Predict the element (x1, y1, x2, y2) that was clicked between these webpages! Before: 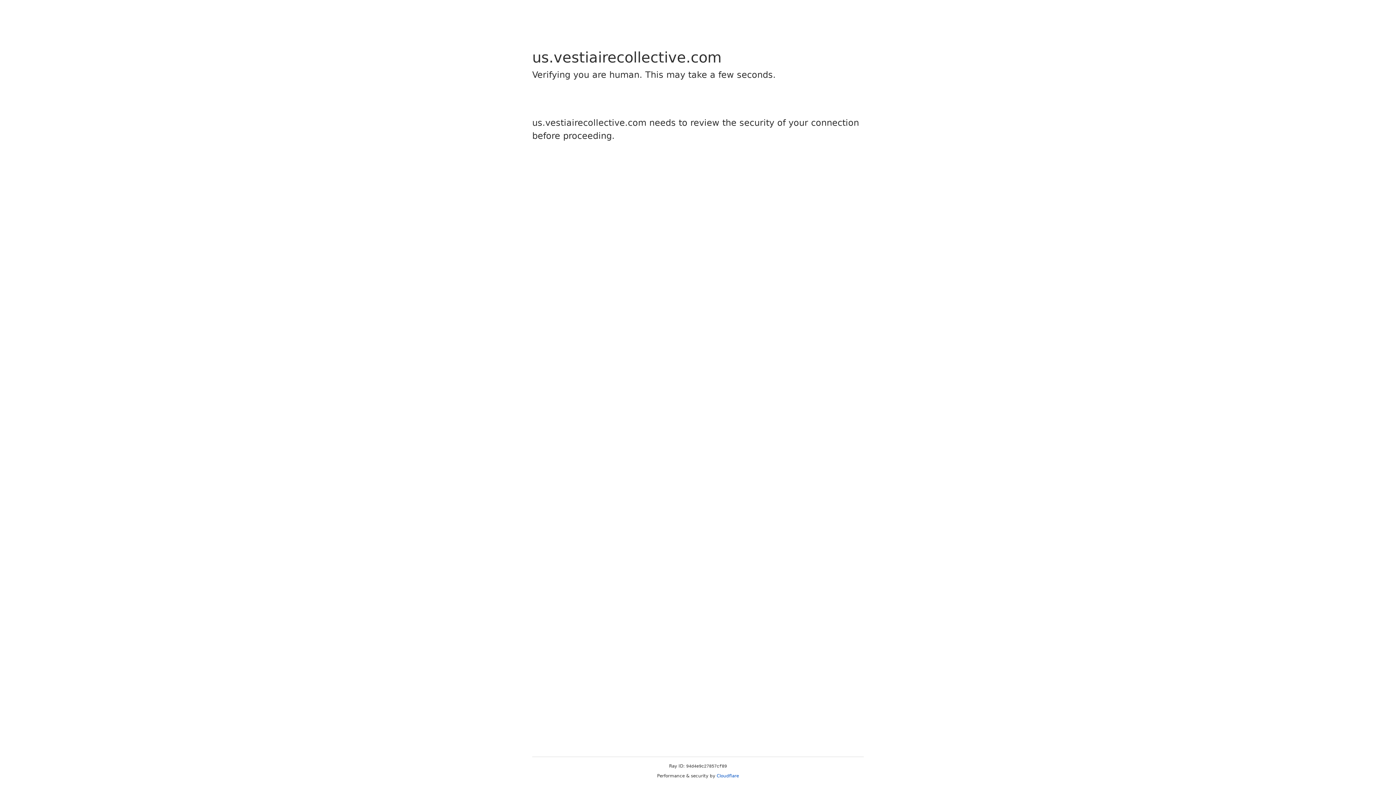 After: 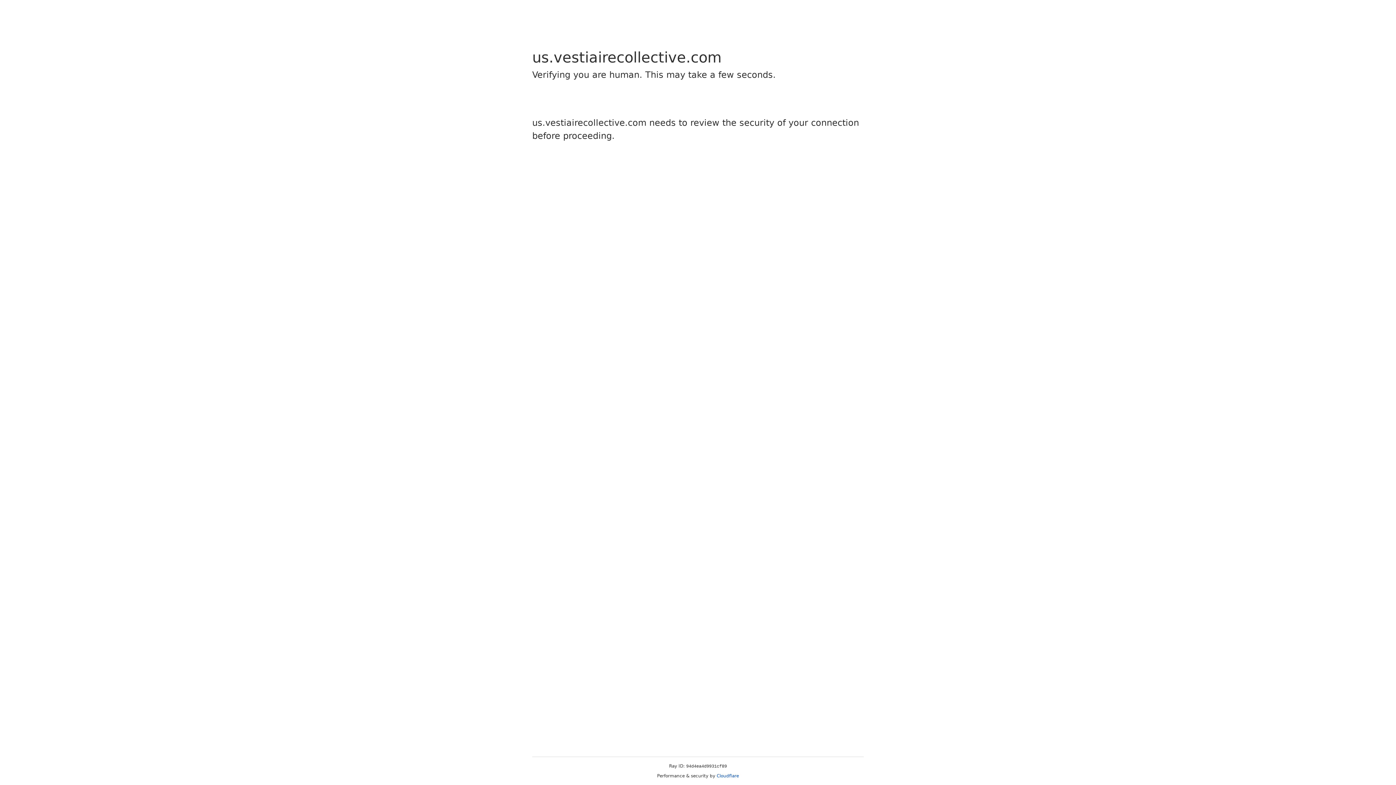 Action: bbox: (716, 773, 739, 778) label: Cloudflare